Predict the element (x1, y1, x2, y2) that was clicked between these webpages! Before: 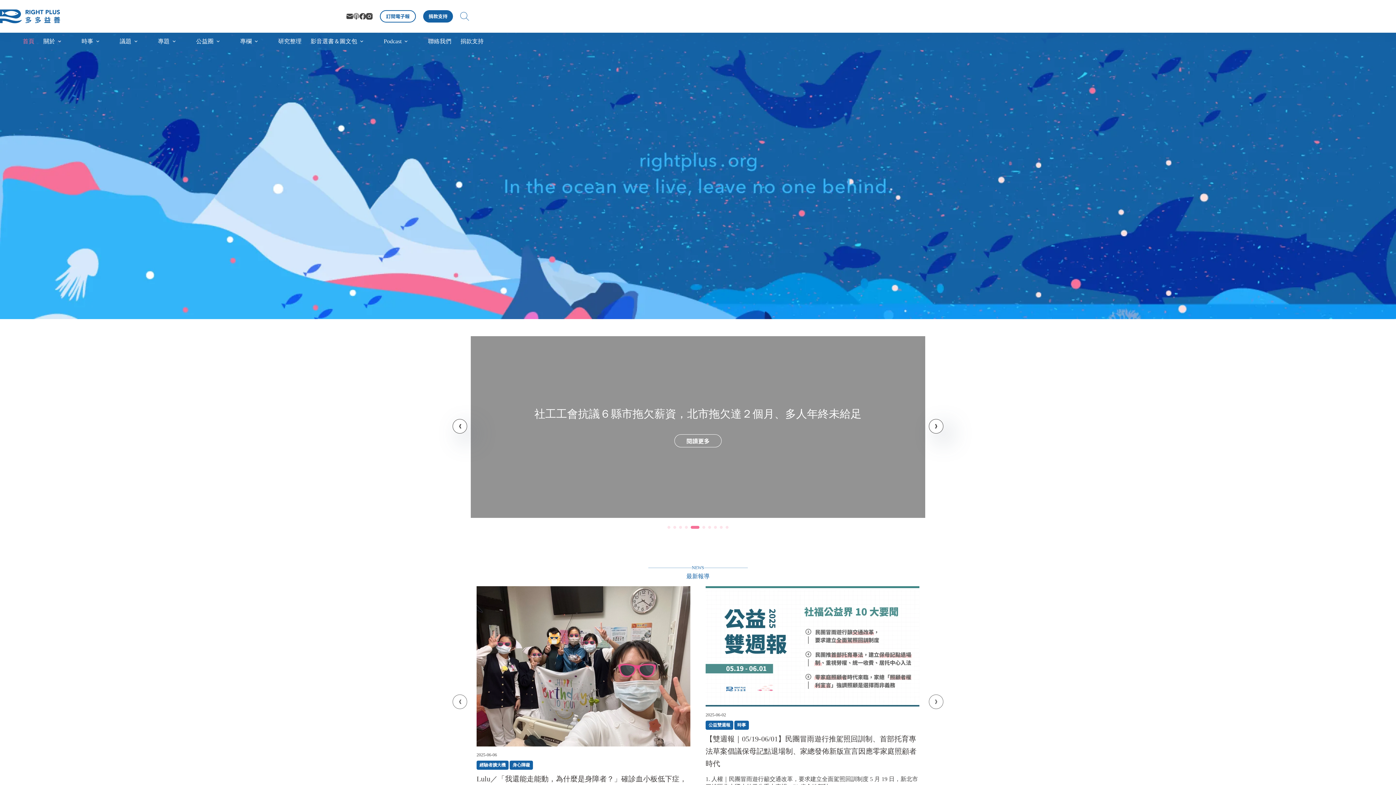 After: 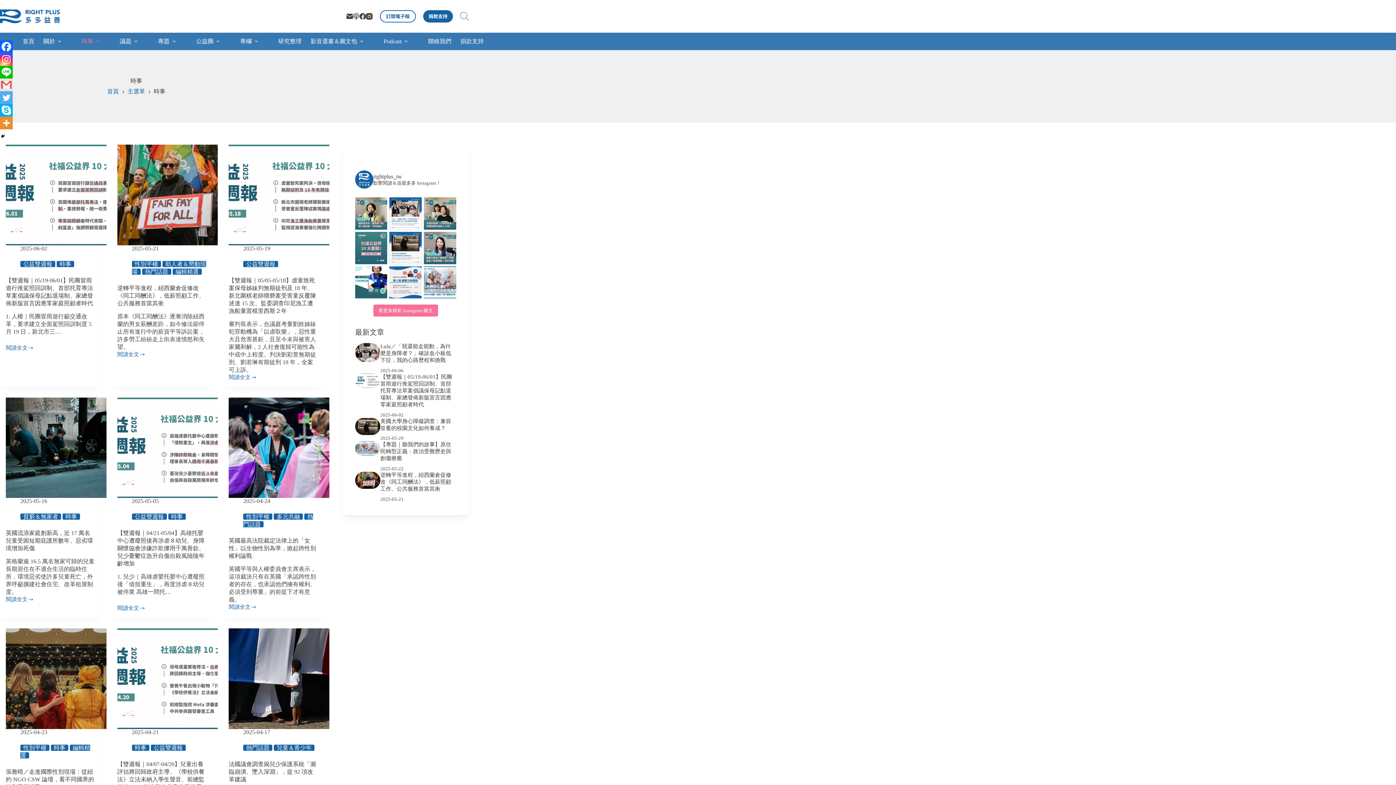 Action: label: 時事 bbox: (77, 32, 106, 50)